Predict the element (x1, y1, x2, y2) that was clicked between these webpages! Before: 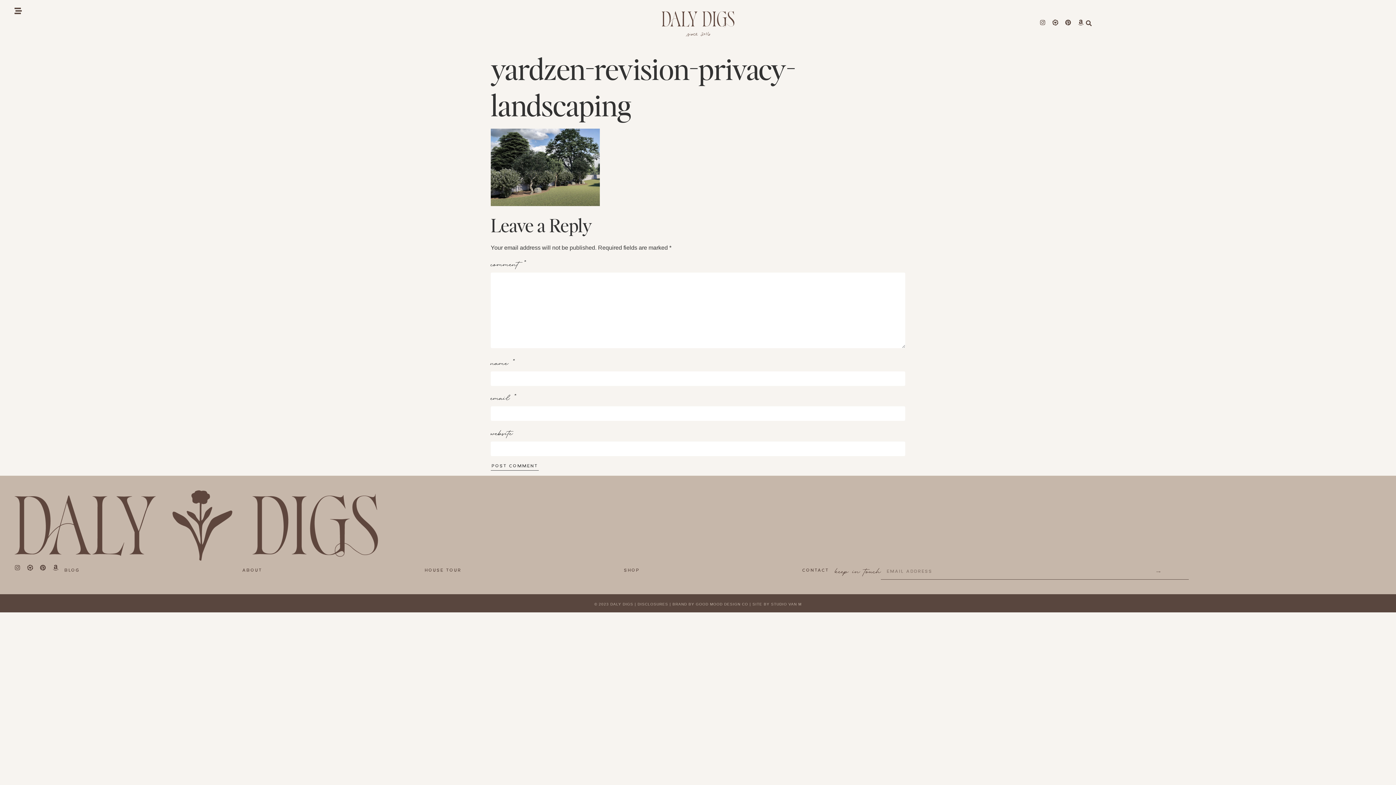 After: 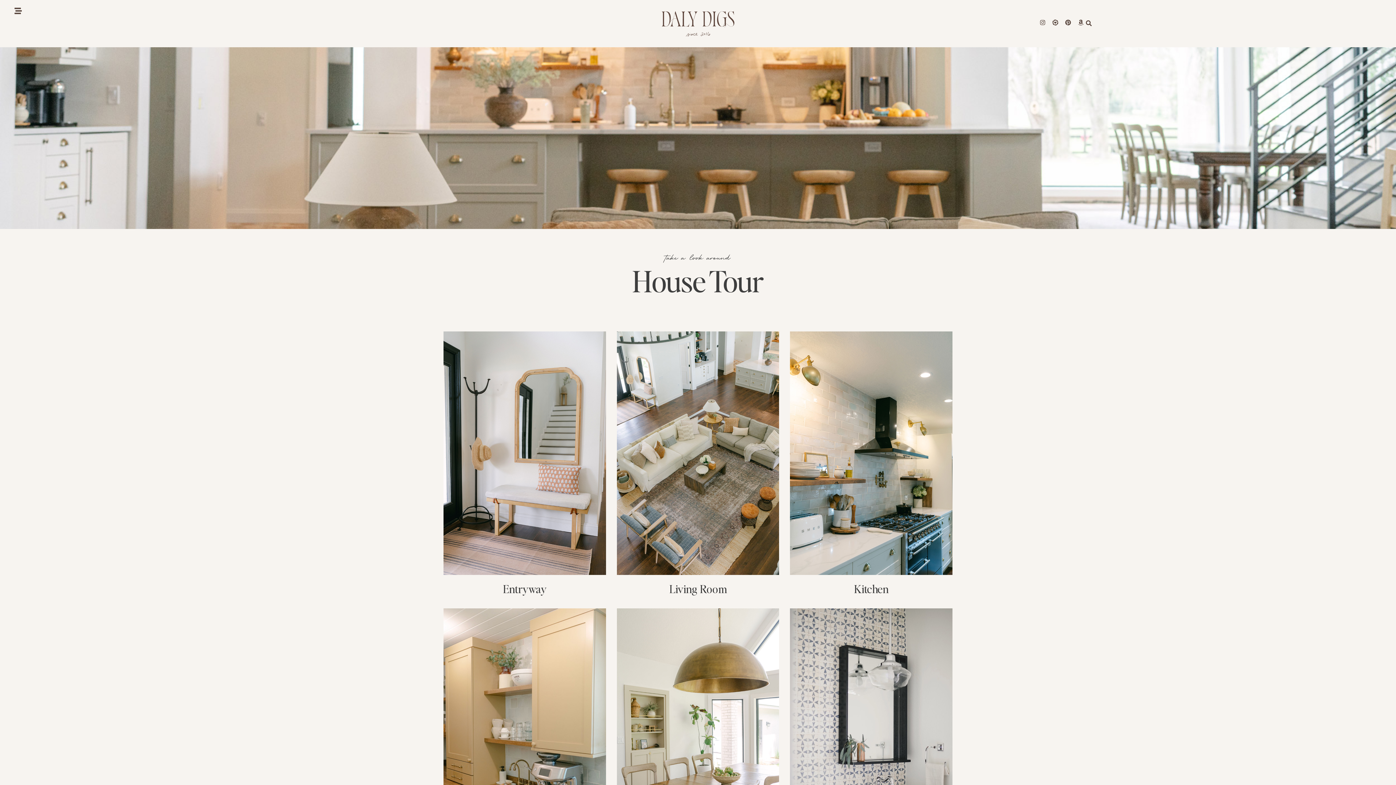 Action: bbox: (424, 567, 461, 574) label: HOUSE TOUR